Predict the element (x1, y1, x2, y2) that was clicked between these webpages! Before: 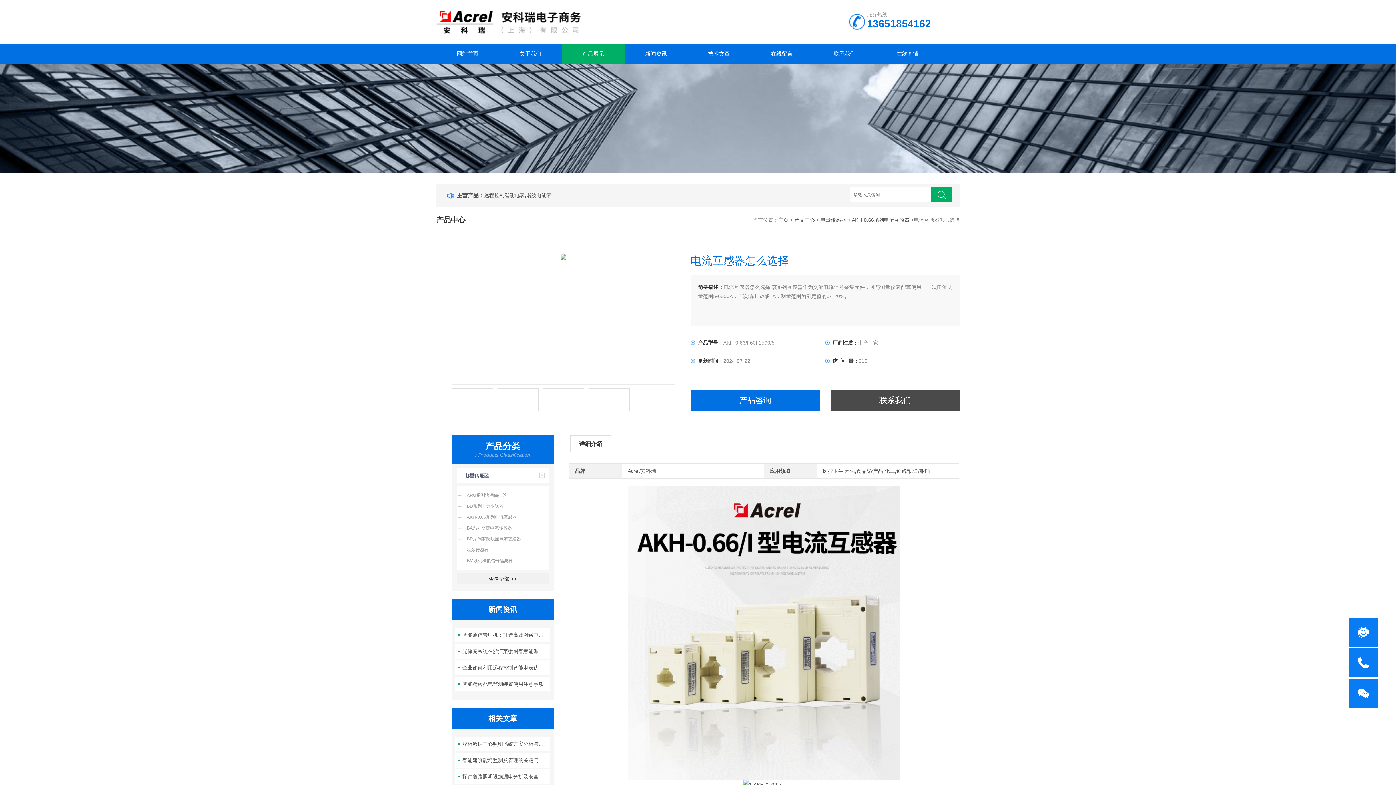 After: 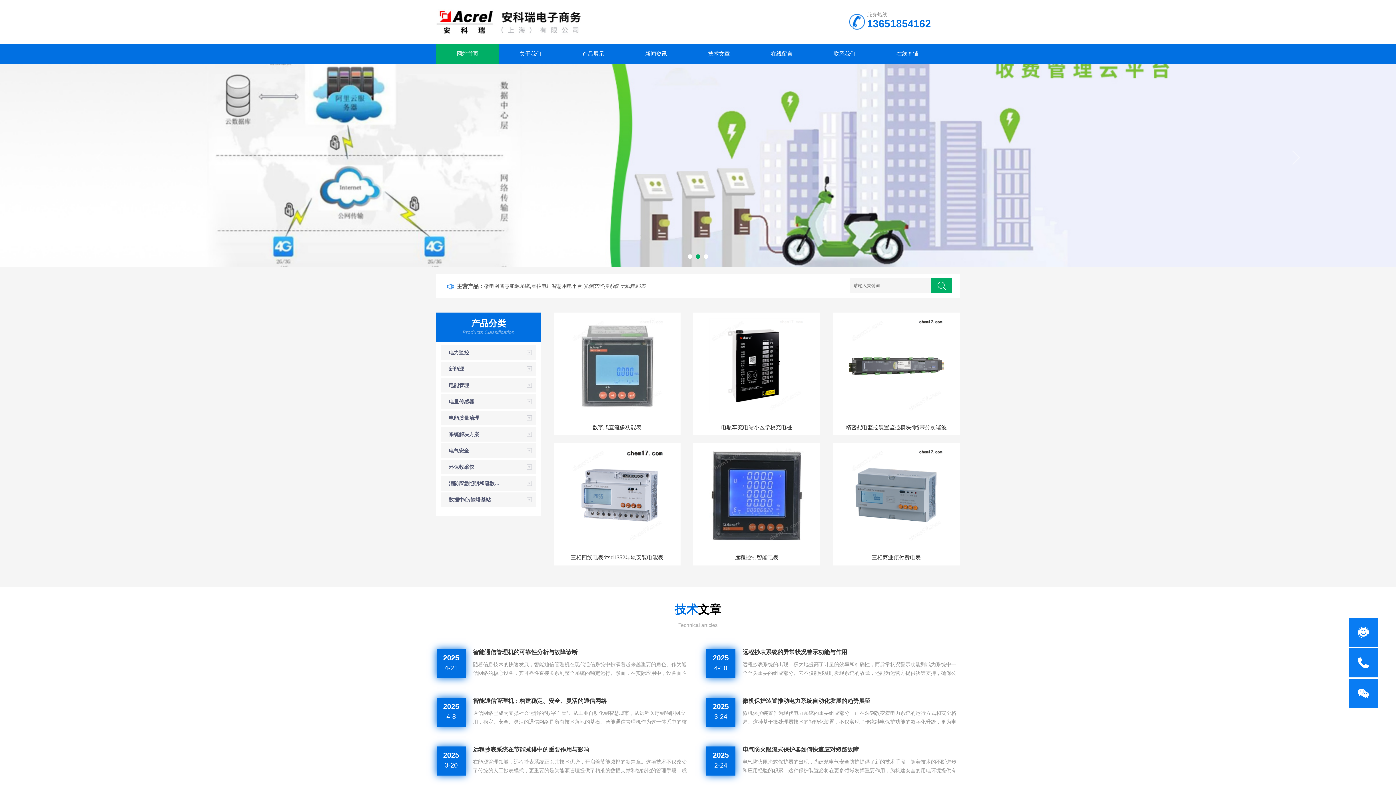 Action: label: 网站首页 bbox: (436, 43, 499, 63)